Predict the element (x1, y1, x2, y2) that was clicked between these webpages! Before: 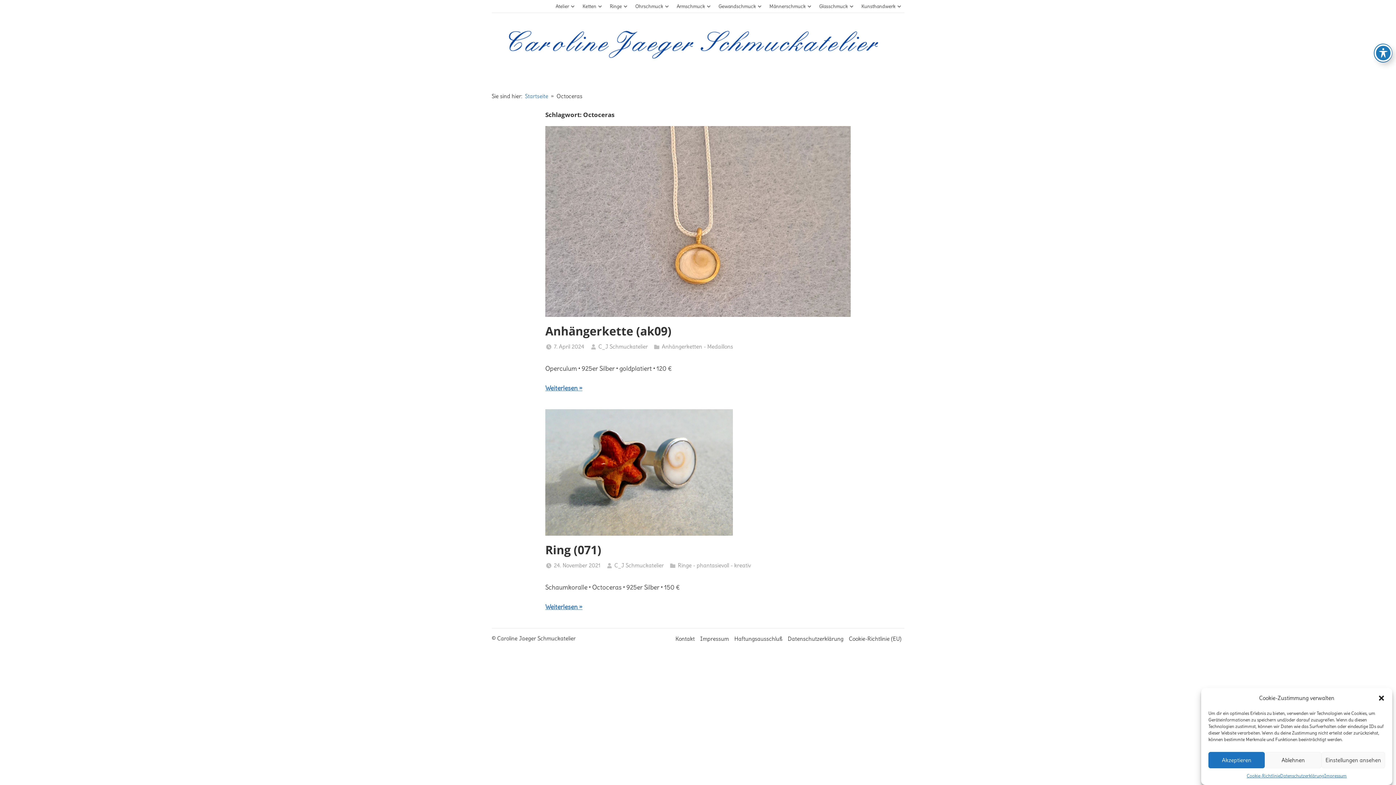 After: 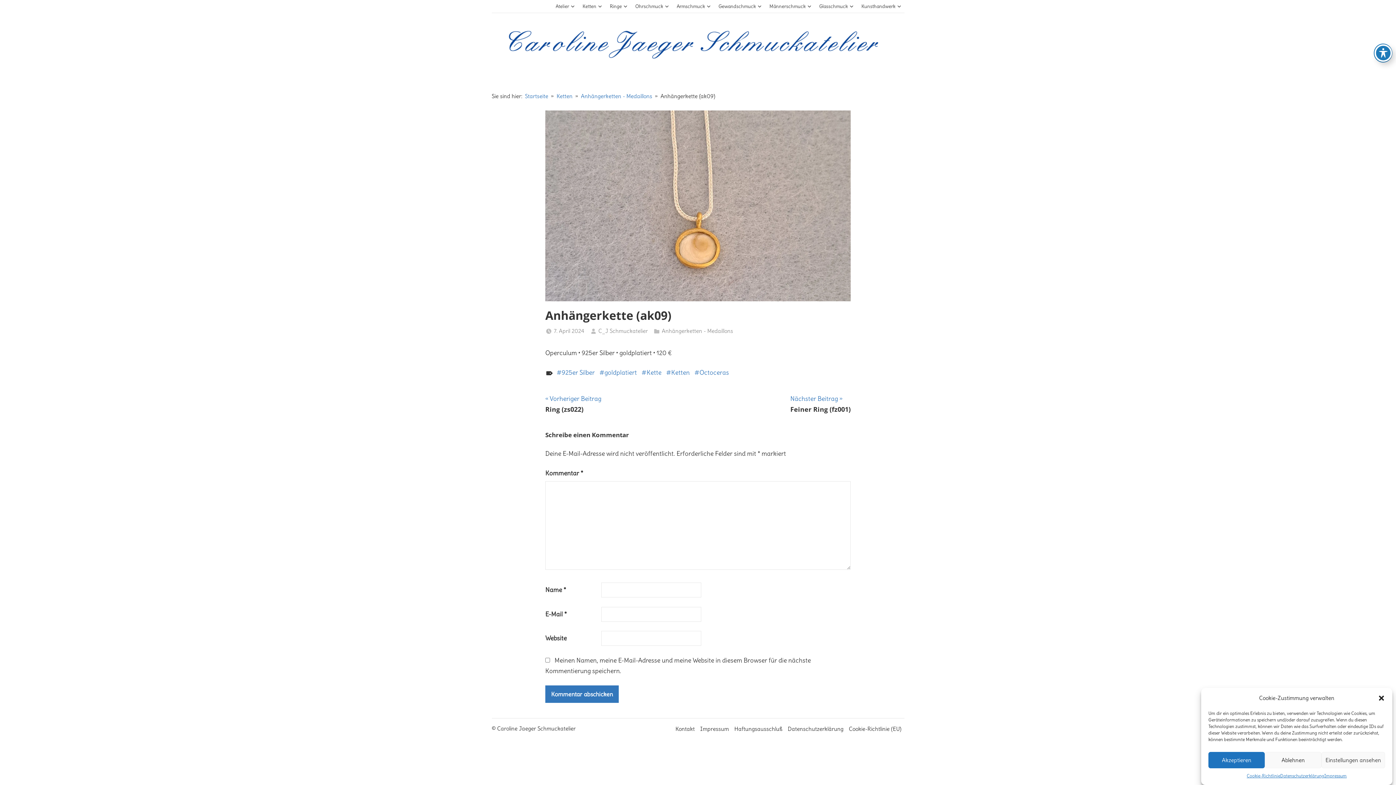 Action: bbox: (554, 343, 584, 350) label: 7. April 2024